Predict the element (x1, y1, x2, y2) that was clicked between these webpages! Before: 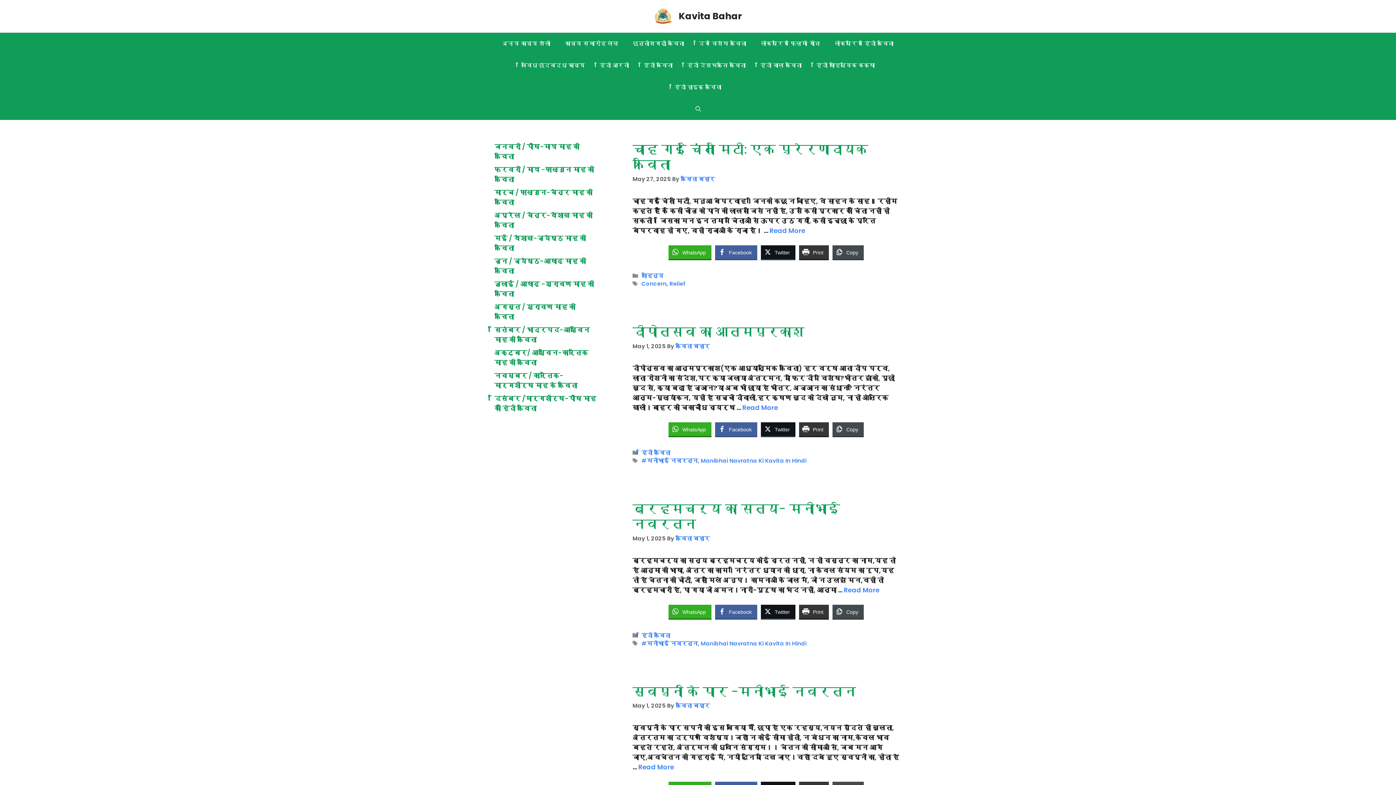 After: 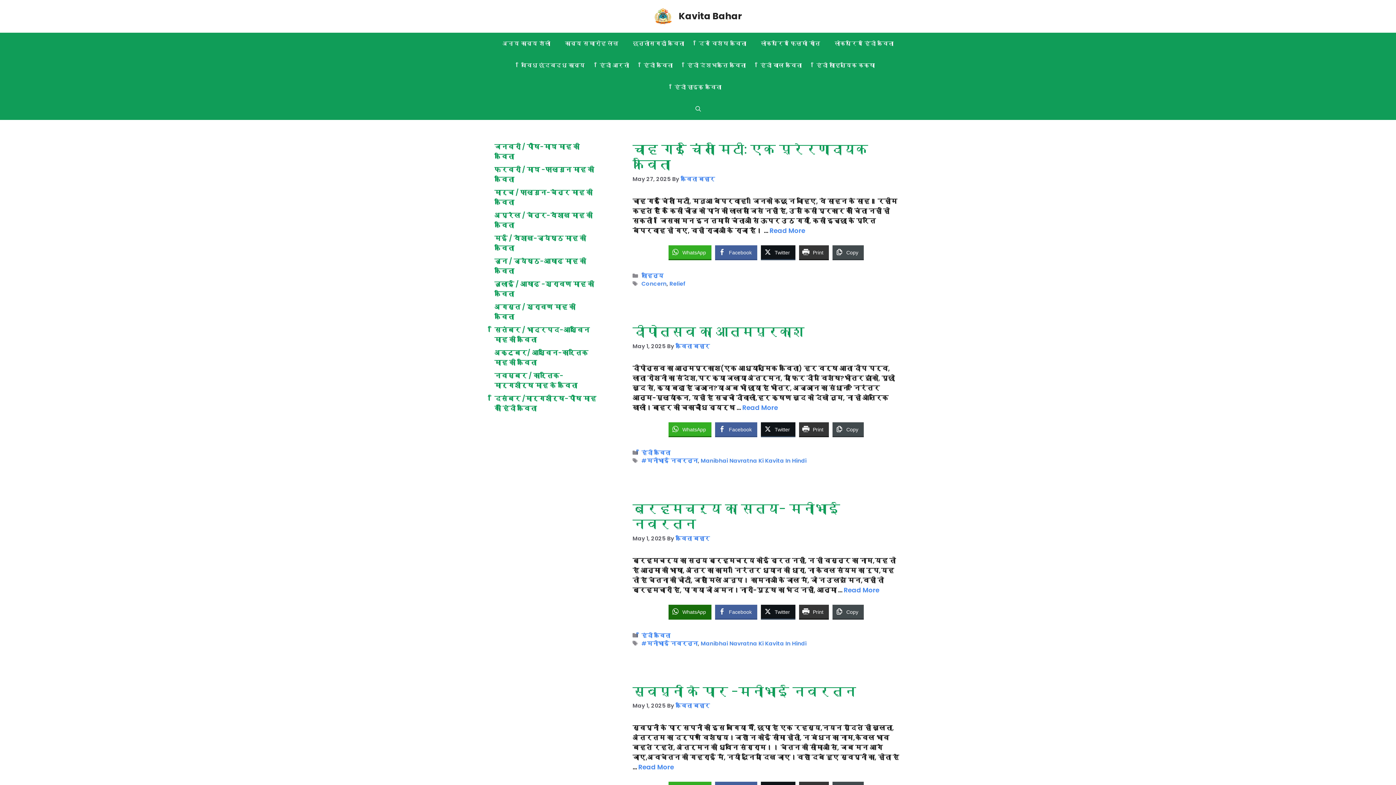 Action: bbox: (668, 605, 711, 618) label: WhatsApp Share